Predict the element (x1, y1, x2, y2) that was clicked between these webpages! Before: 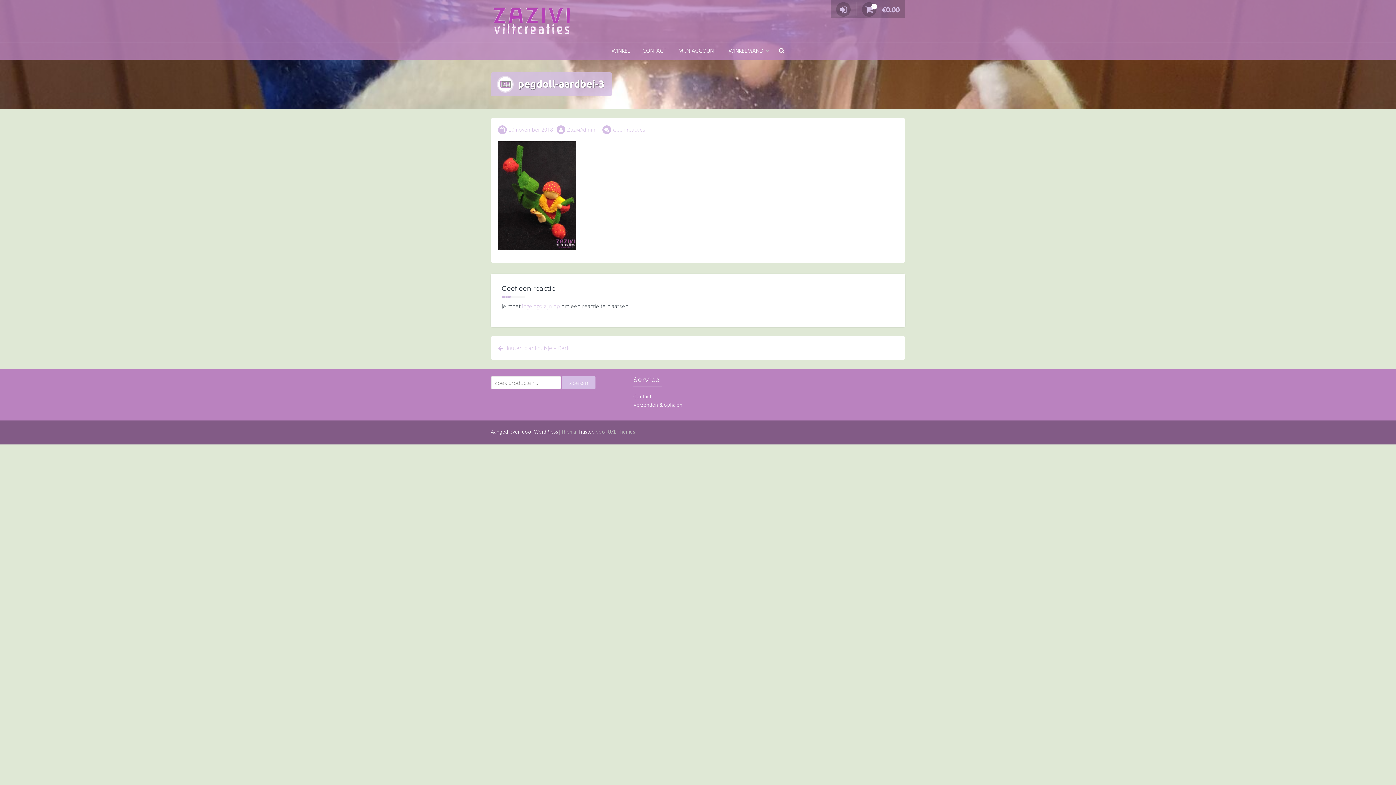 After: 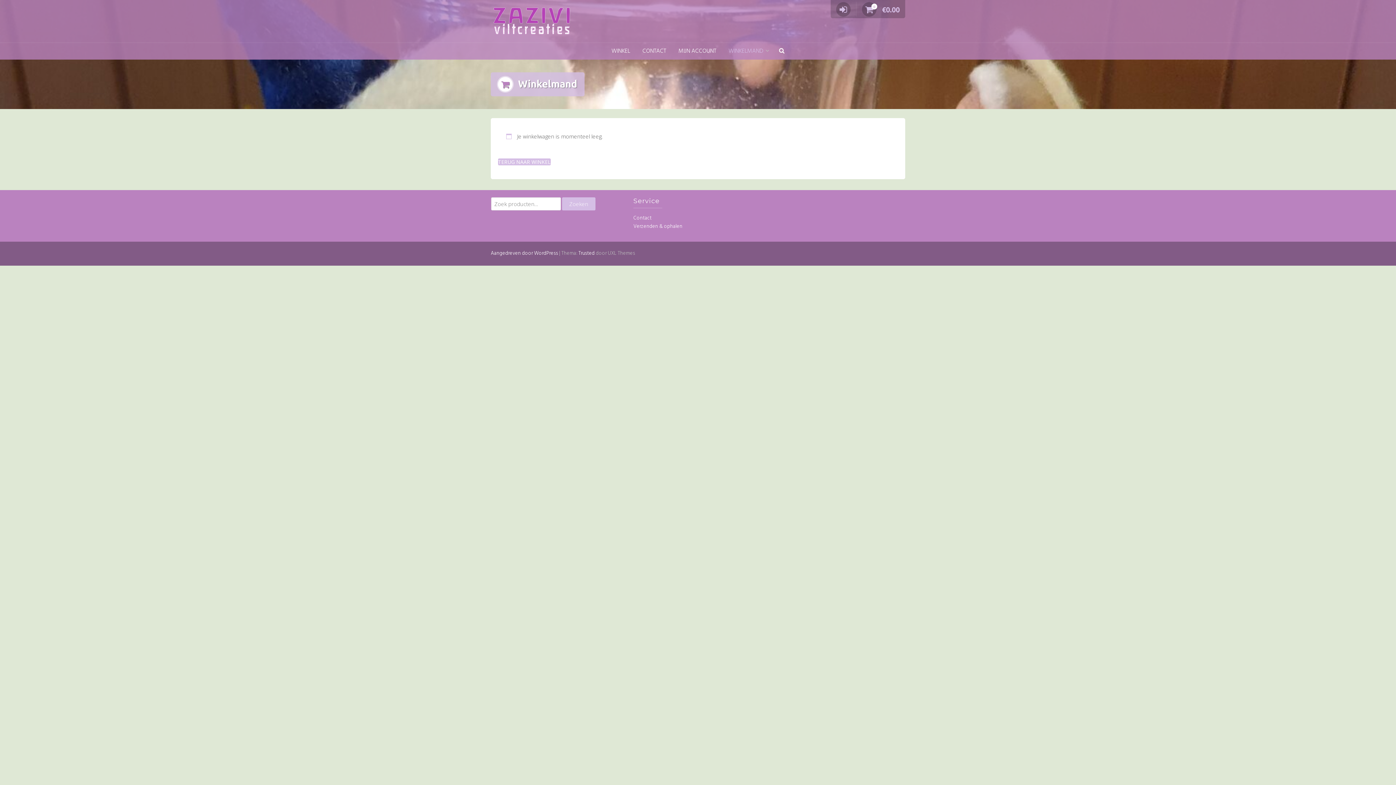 Action: label: WINKELMAND bbox: (723, 42, 772, 59)